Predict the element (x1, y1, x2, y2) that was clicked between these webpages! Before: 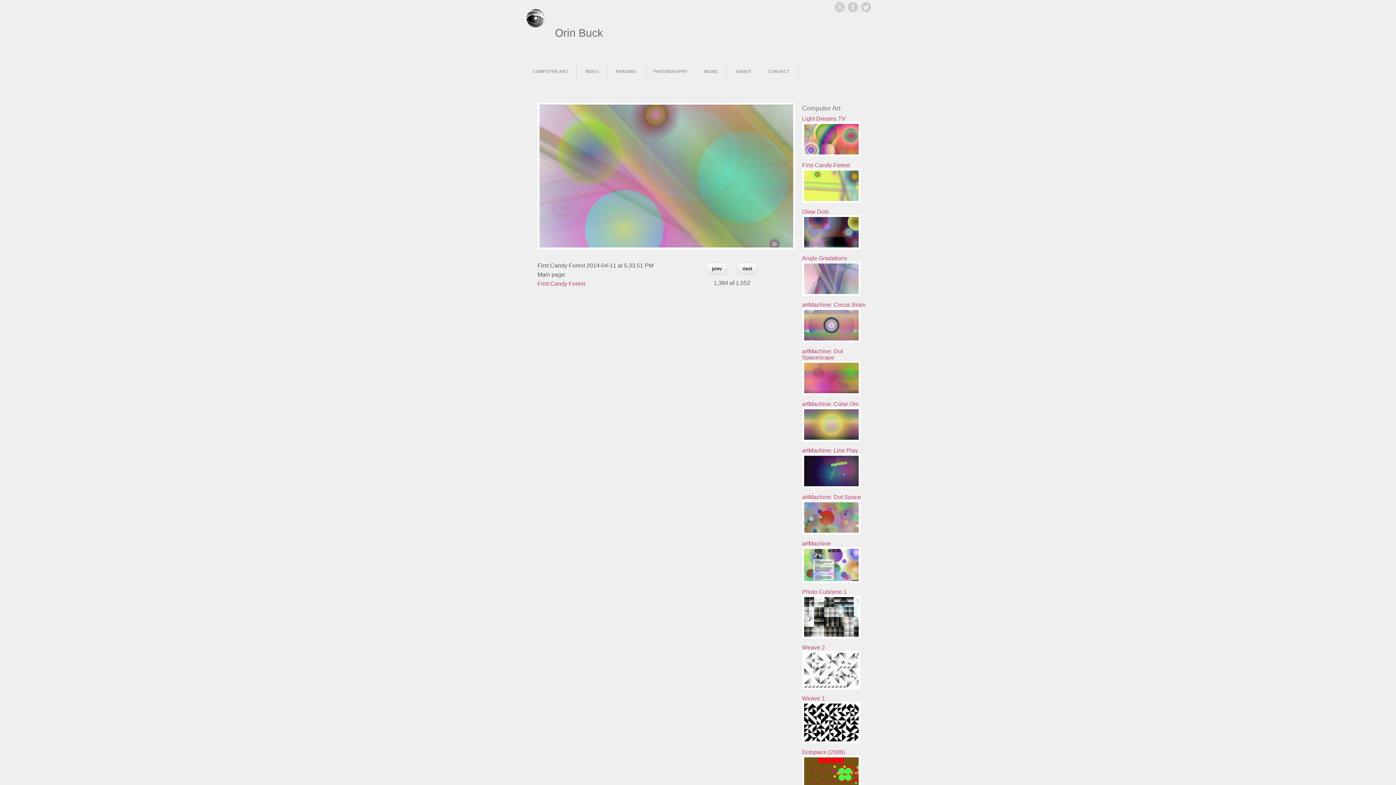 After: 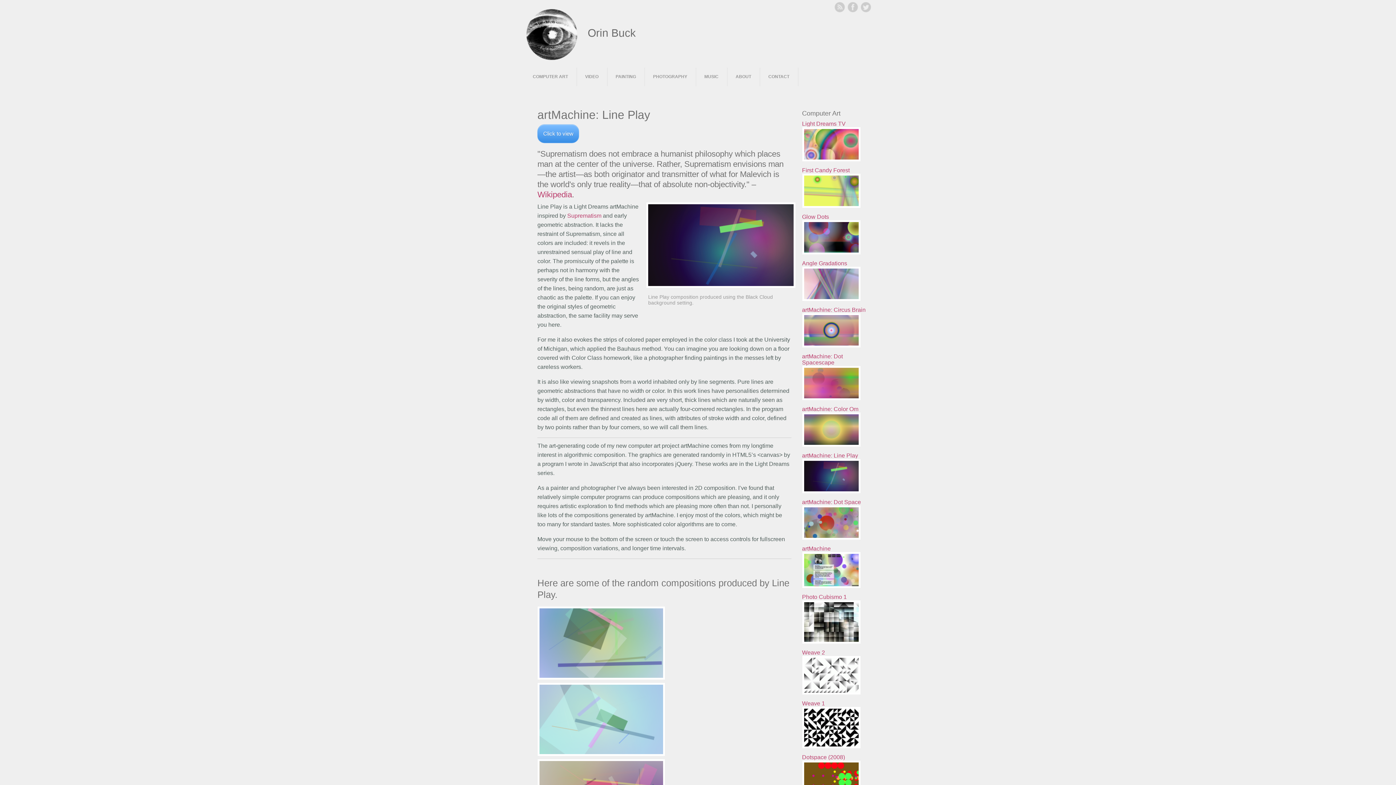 Action: bbox: (802, 483, 861, 489)